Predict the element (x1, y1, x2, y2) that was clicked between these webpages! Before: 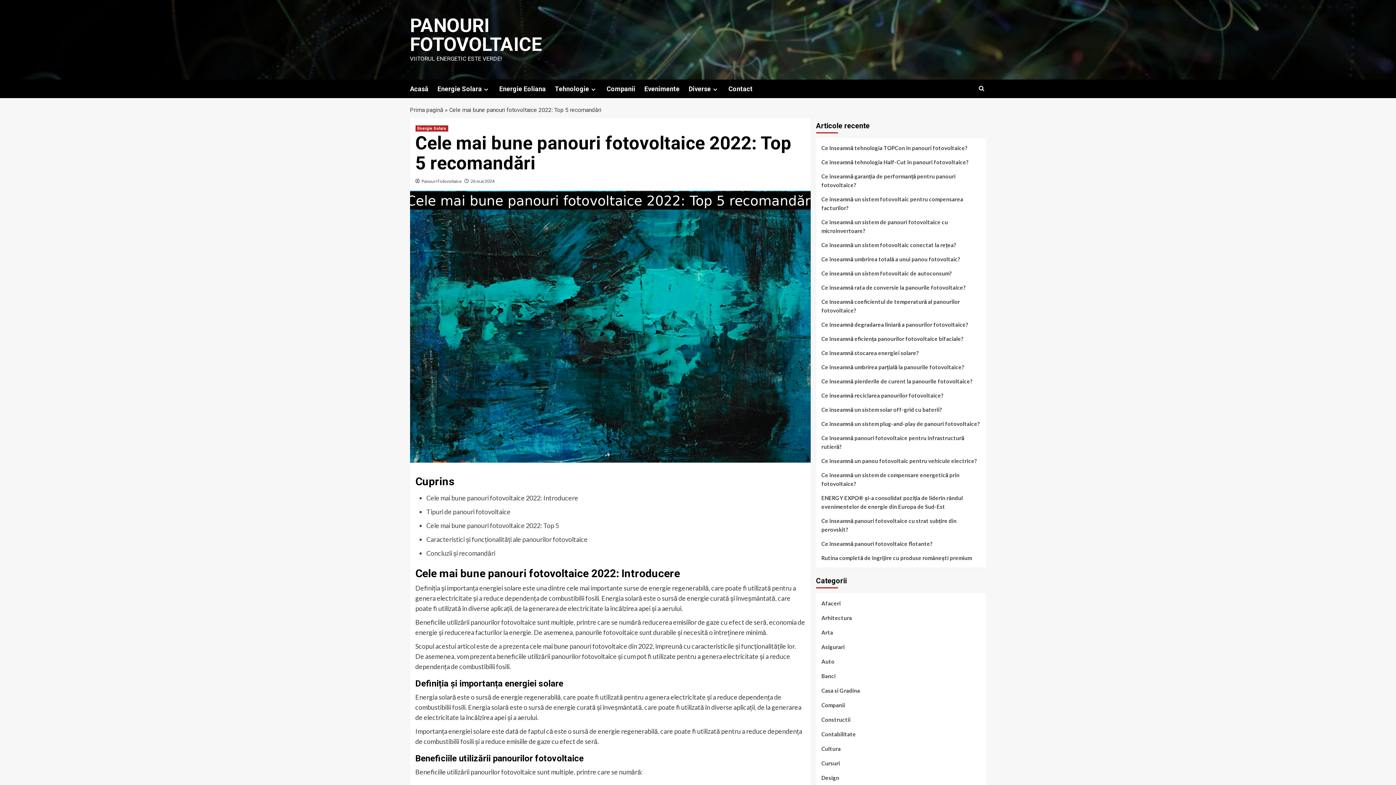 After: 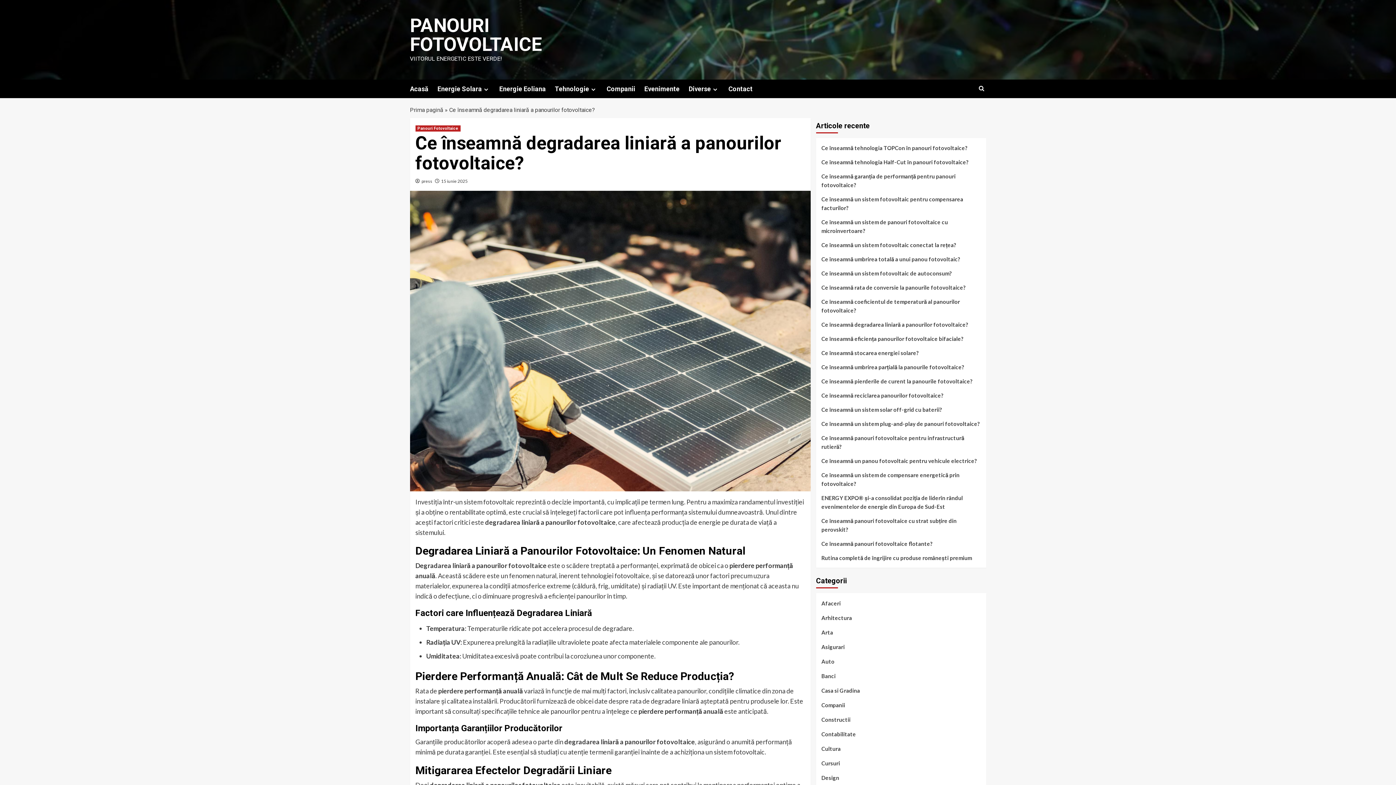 Action: label: Ce înseamnă degradarea liniară a panourilor fotovoltaice? bbox: (821, 320, 980, 334)